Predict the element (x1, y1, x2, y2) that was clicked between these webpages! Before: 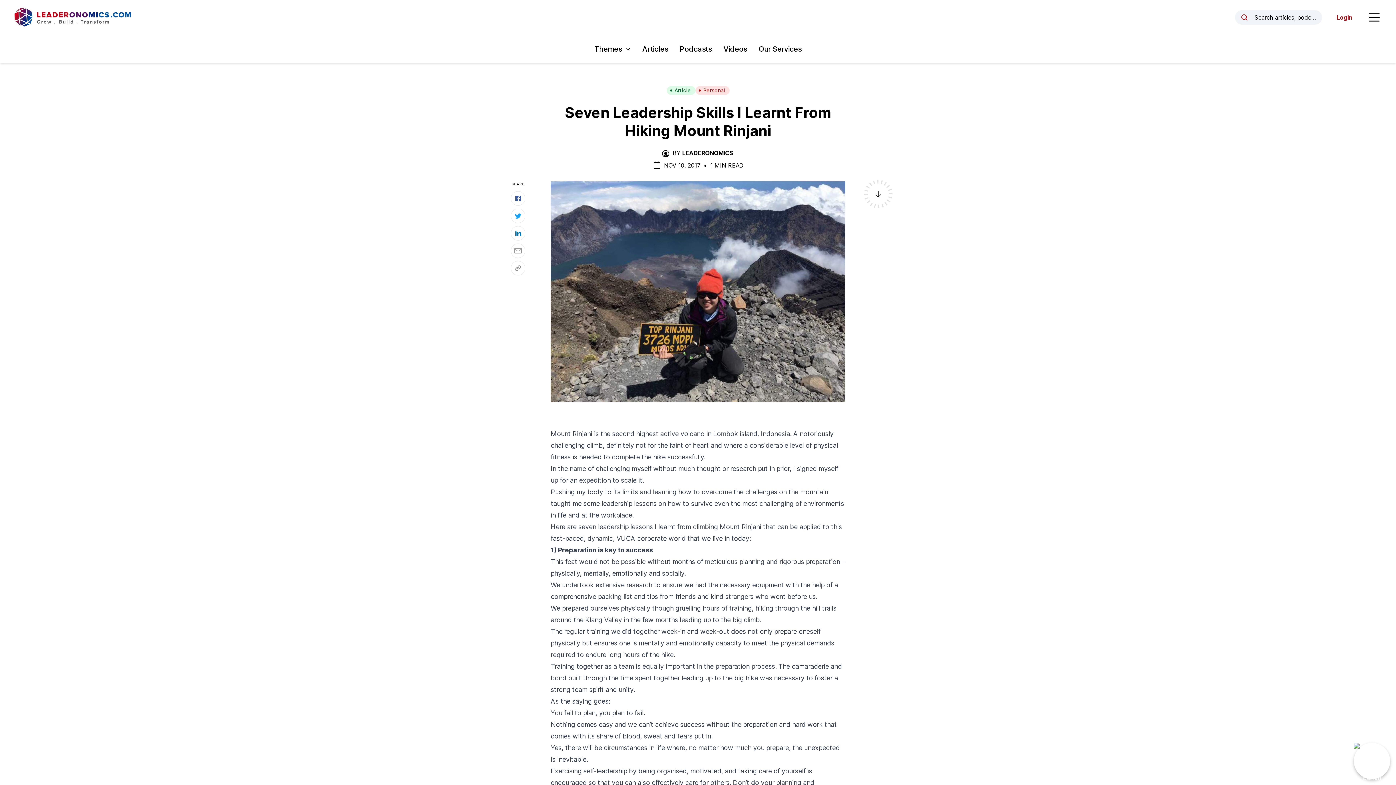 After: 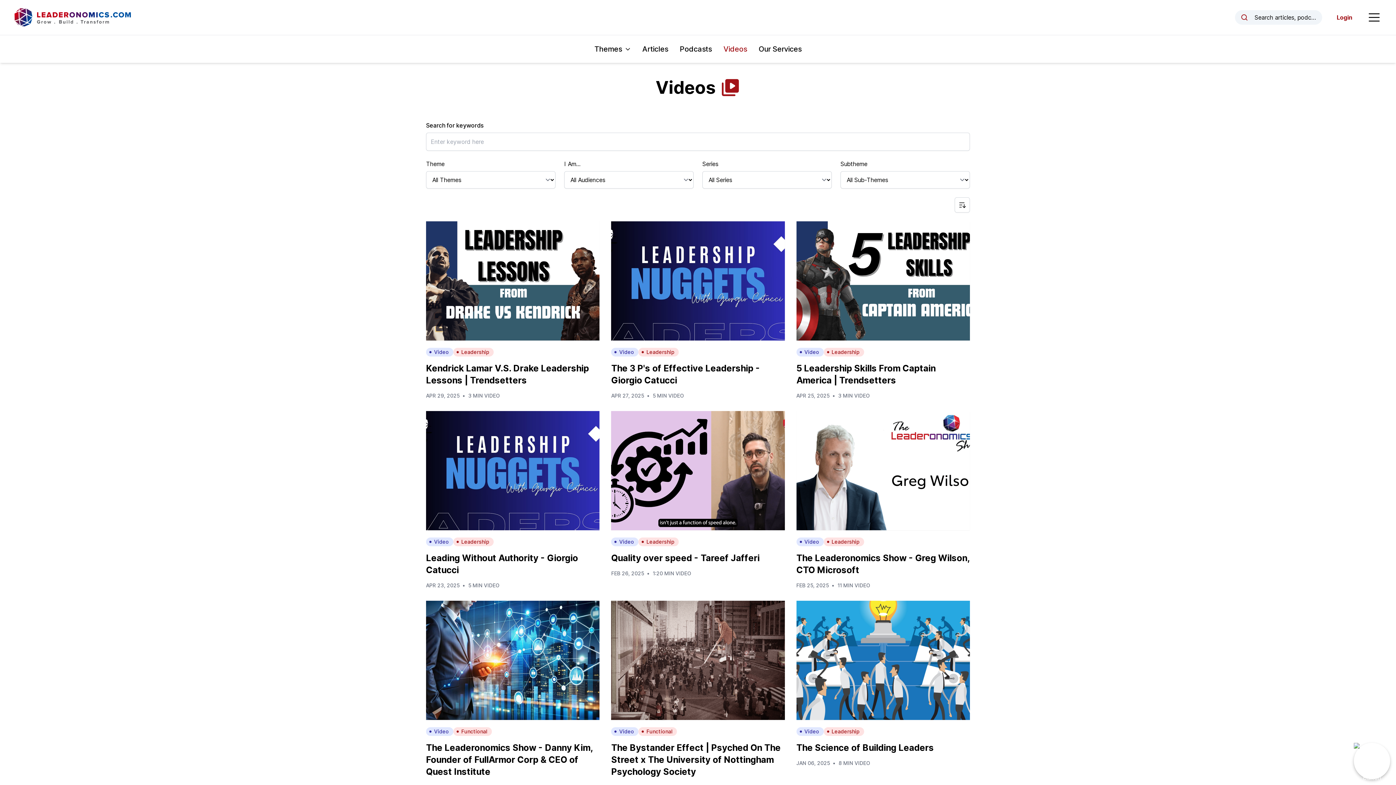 Action: label: Videos bbox: (723, 44, 747, 54)